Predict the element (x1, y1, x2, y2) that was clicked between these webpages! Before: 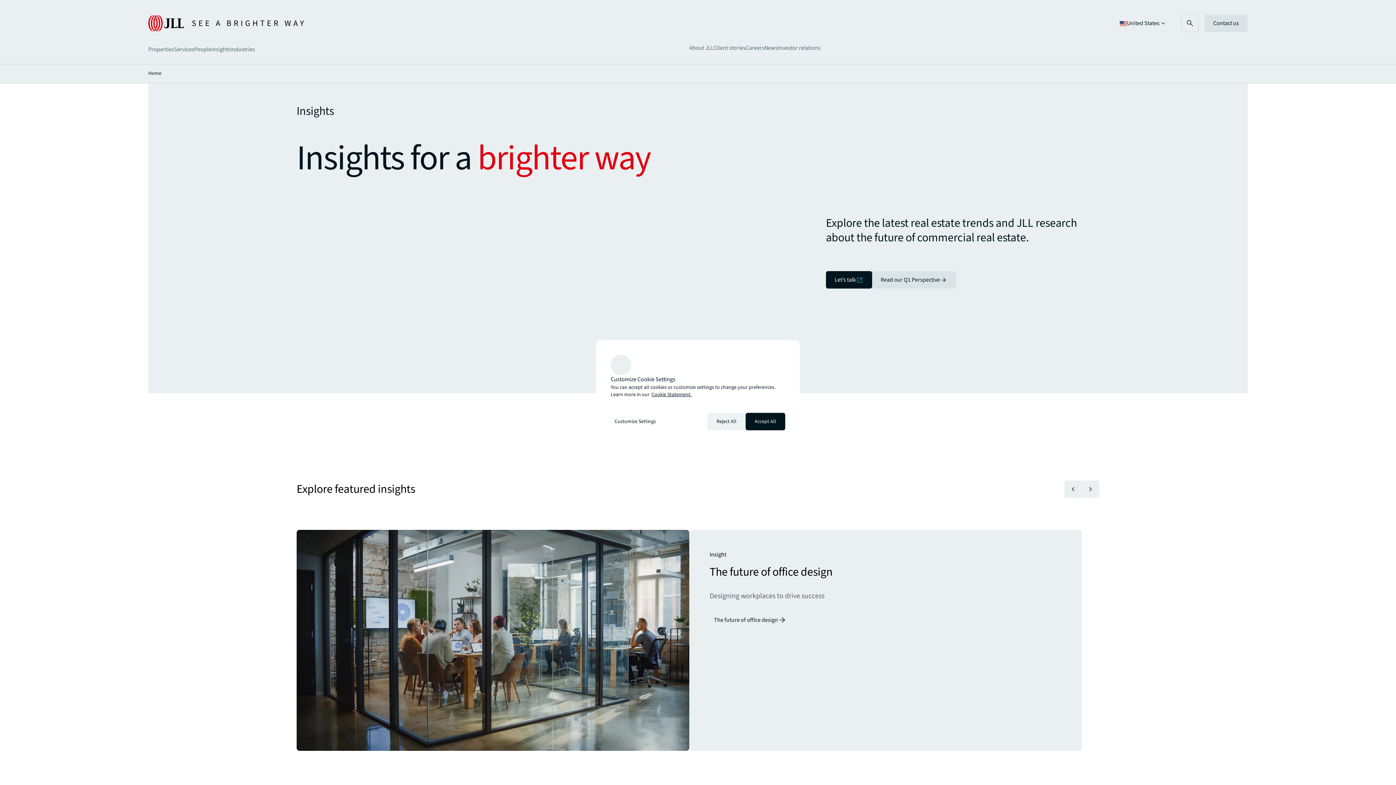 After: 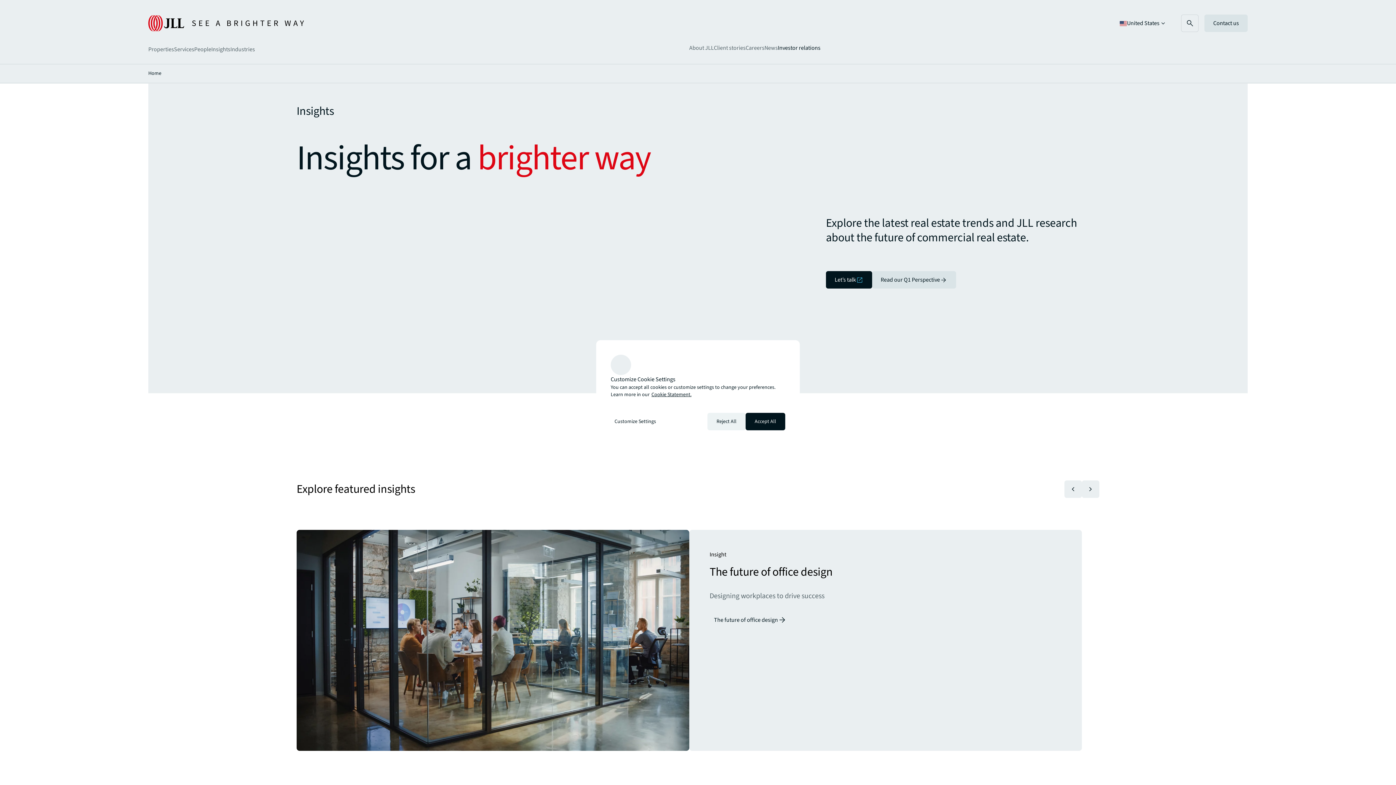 Action: bbox: (778, 43, 820, 52) label: Investor relations